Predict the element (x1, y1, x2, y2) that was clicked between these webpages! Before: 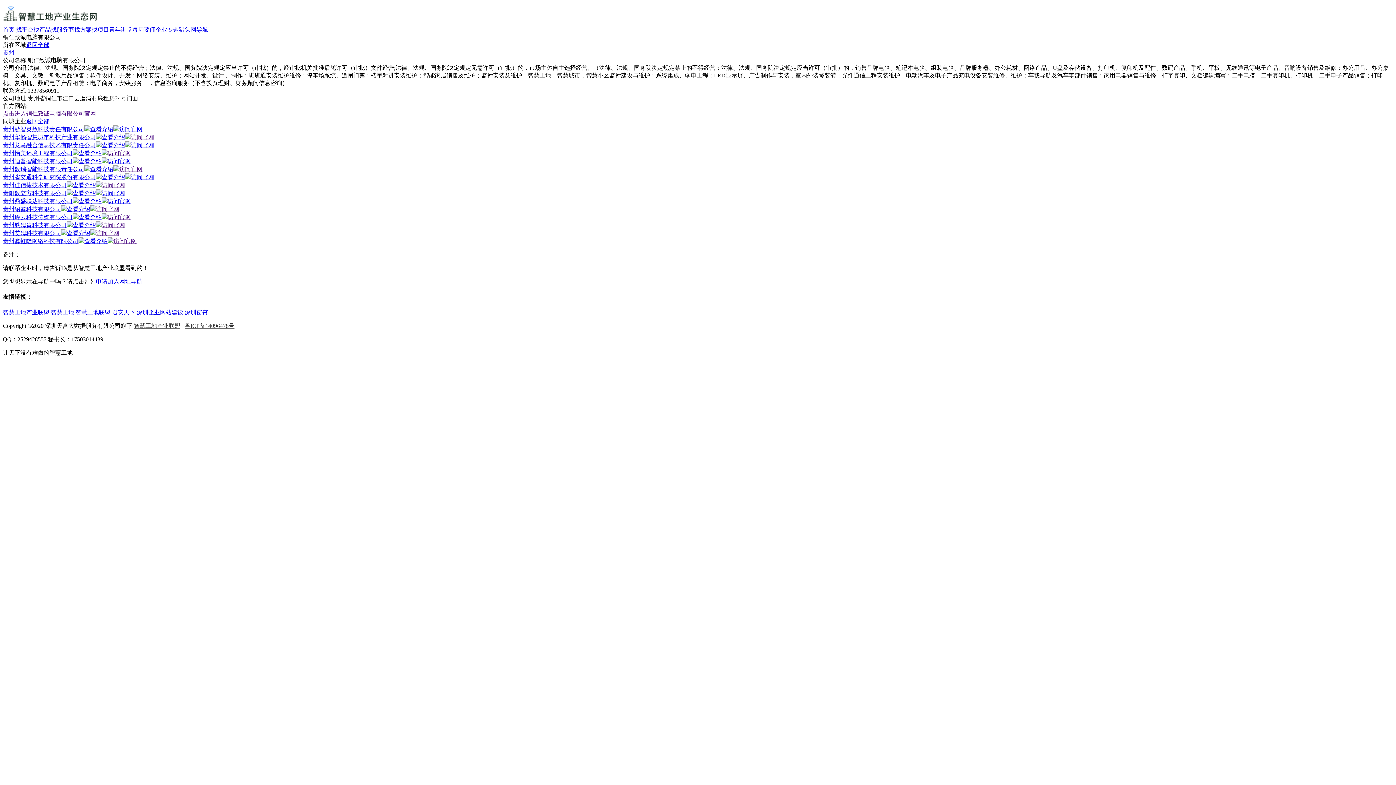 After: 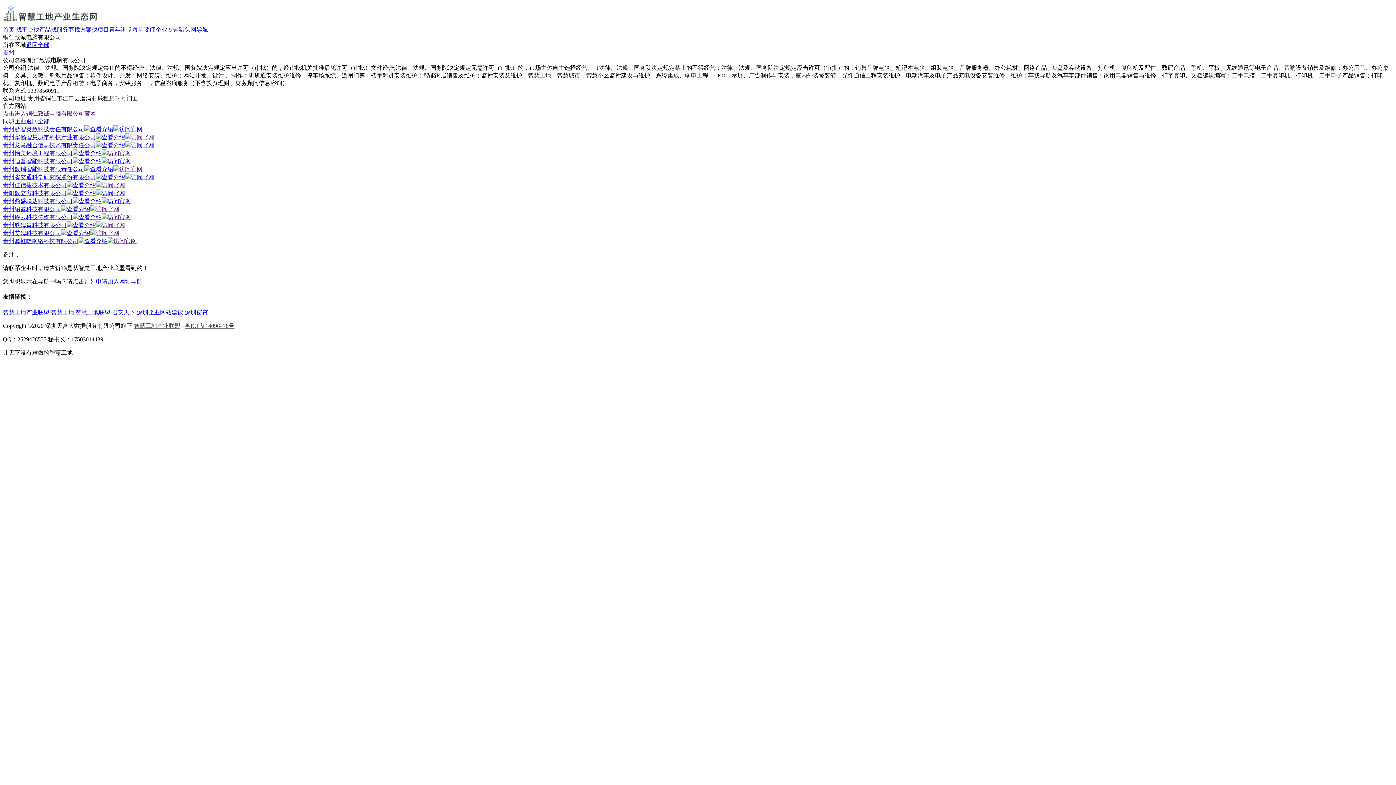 Action: label: 粤ICP备14096478号 bbox: (184, 322, 234, 328)